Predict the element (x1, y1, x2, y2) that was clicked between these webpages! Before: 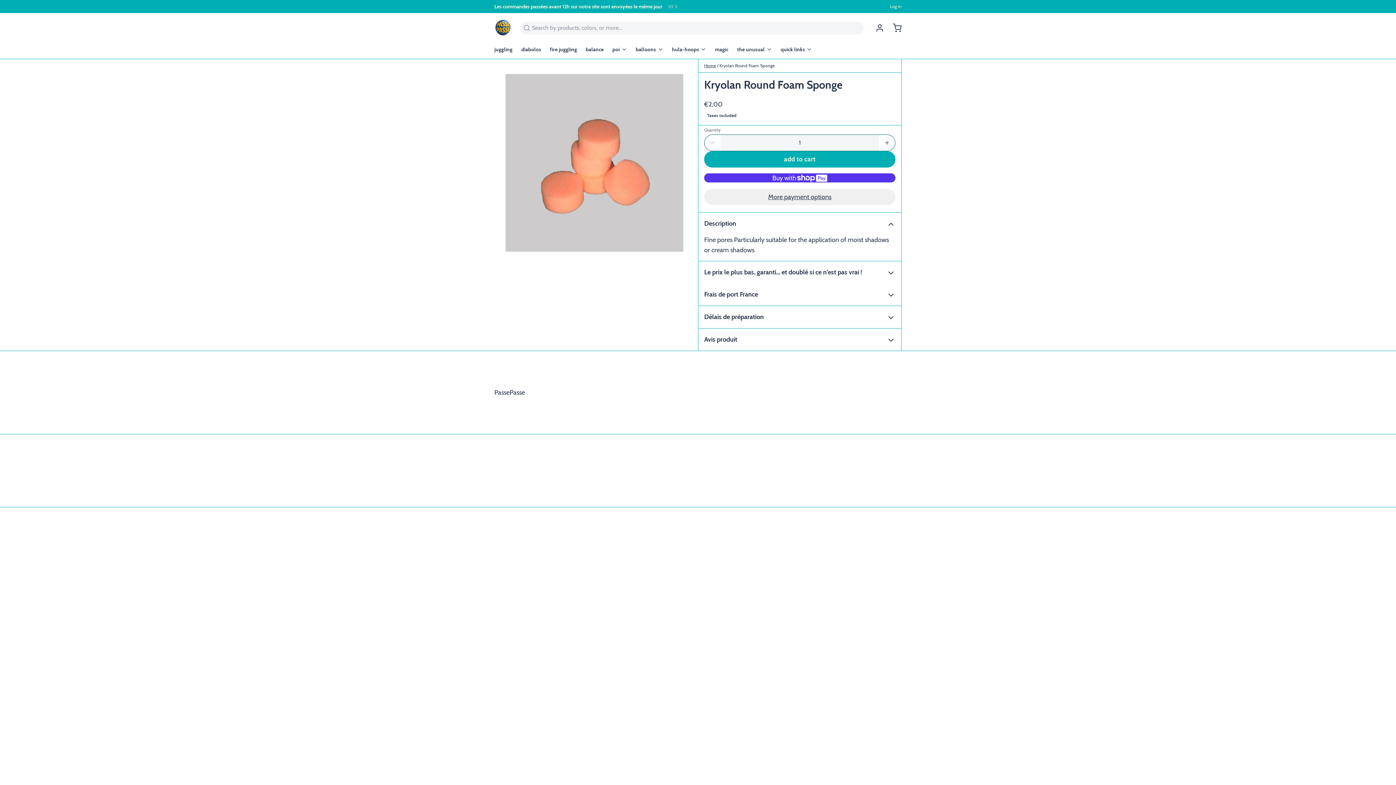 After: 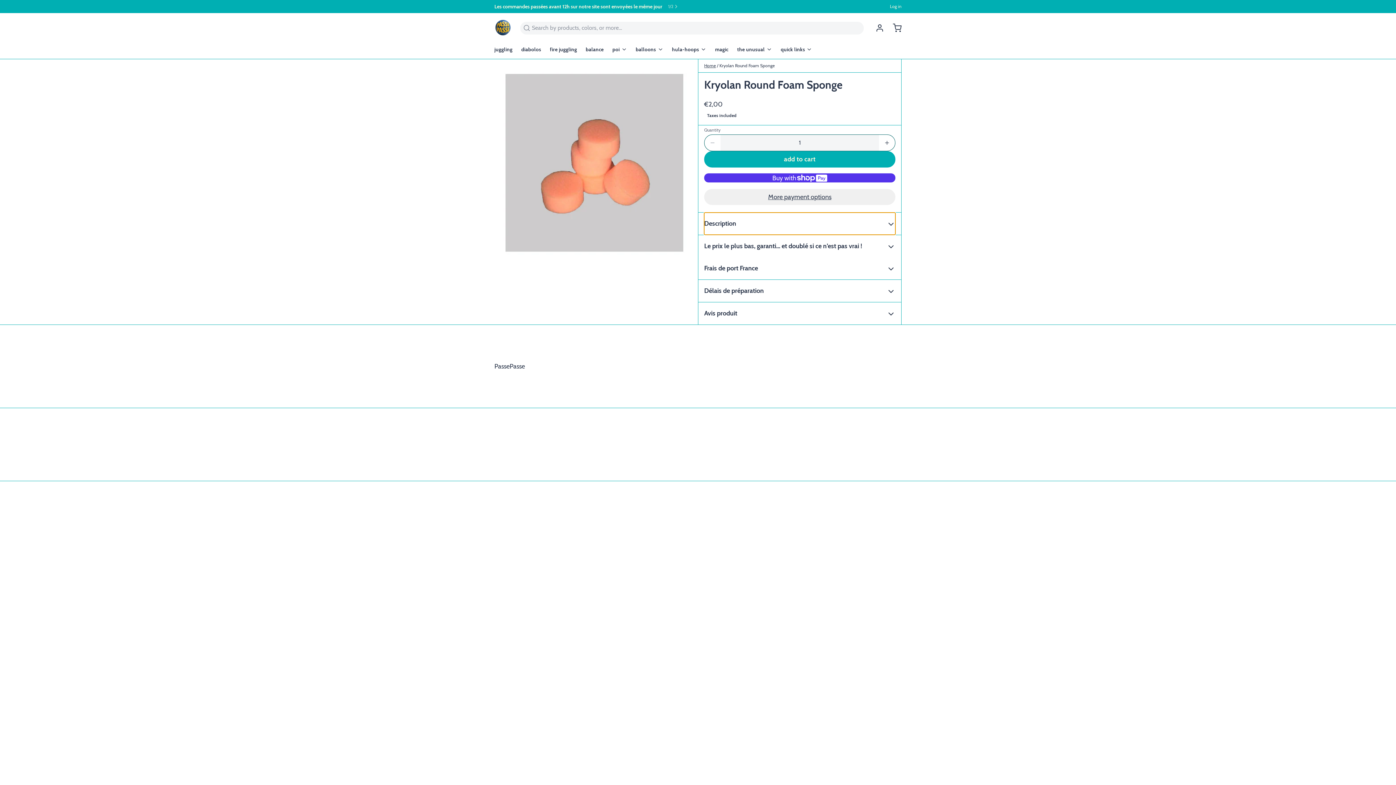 Action: label: Description bbox: (704, 212, 895, 234)